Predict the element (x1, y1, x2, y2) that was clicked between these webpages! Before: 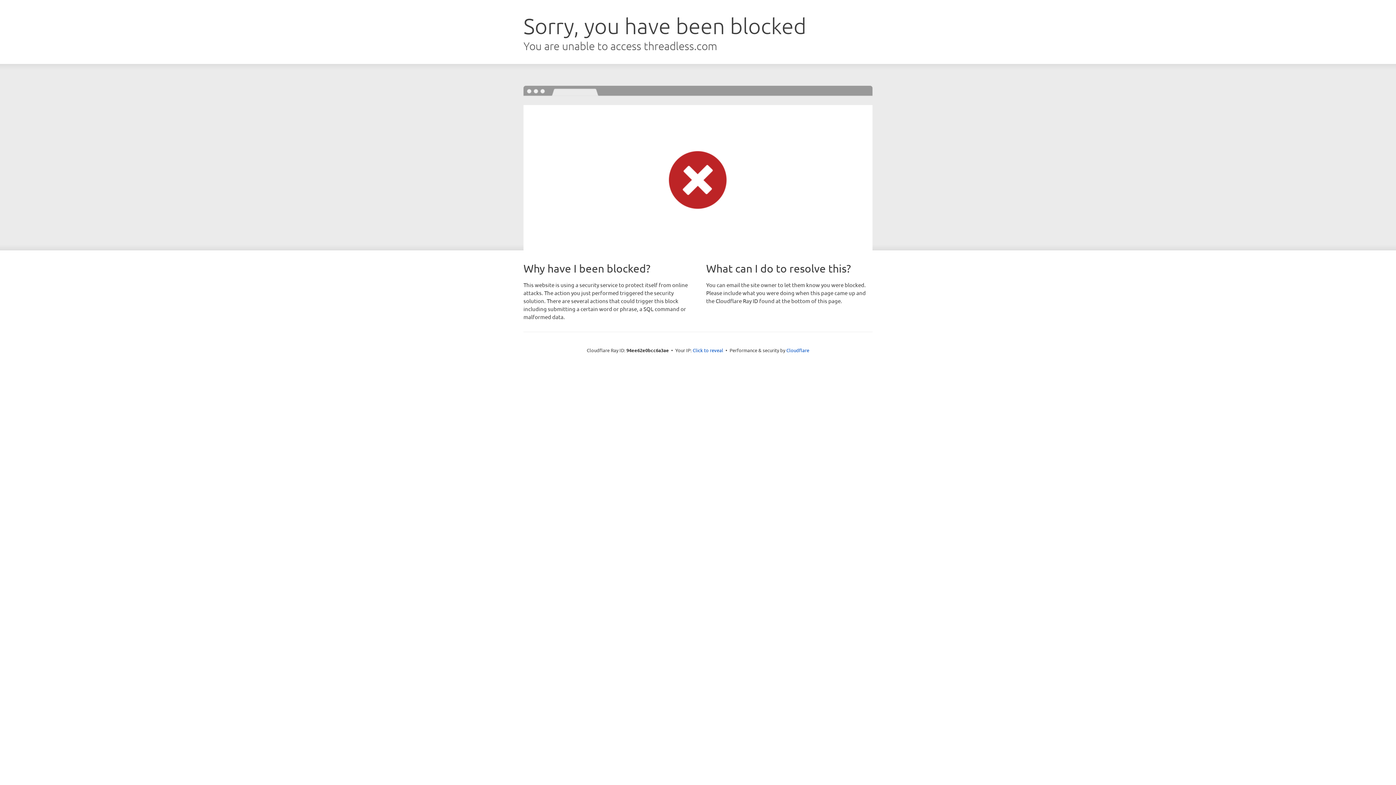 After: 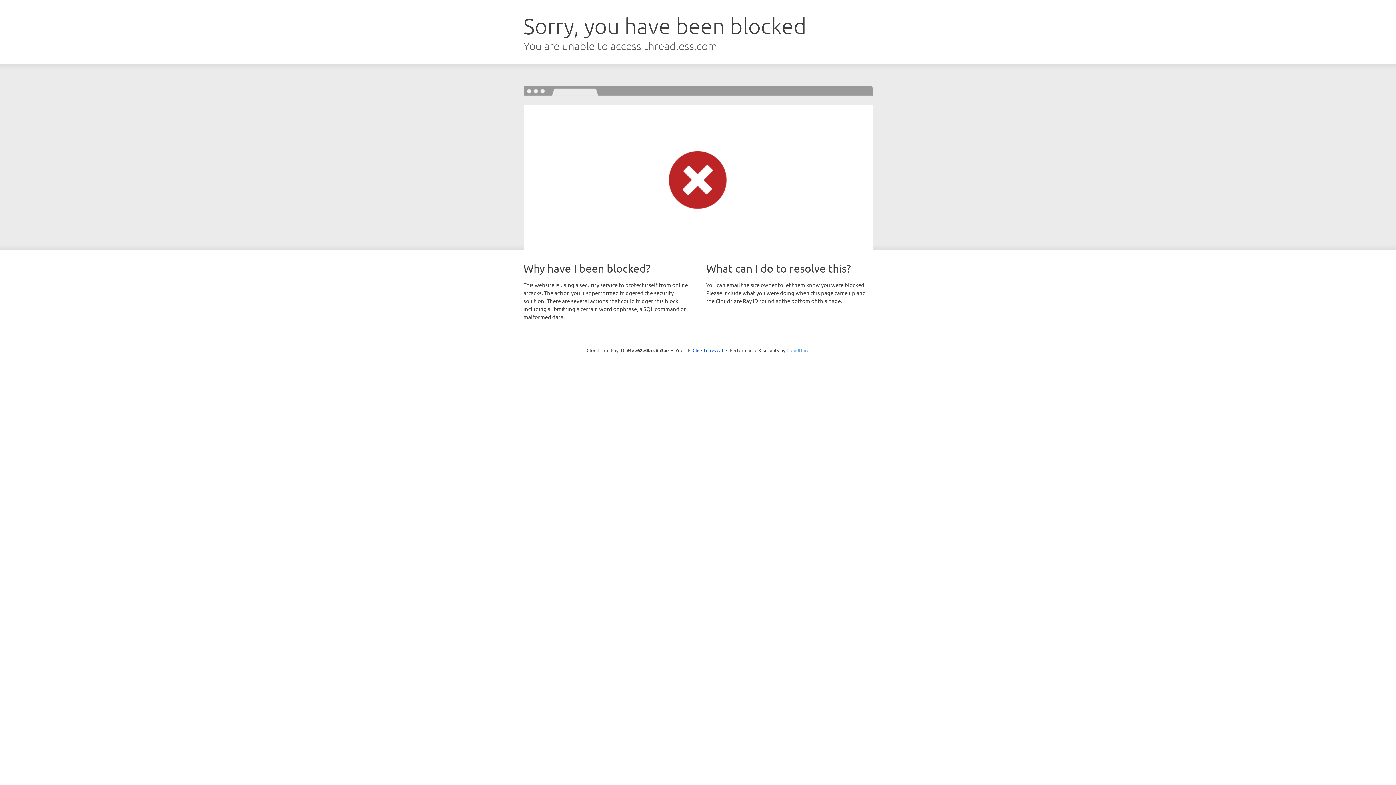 Action: label: Cloudflare bbox: (786, 347, 809, 353)